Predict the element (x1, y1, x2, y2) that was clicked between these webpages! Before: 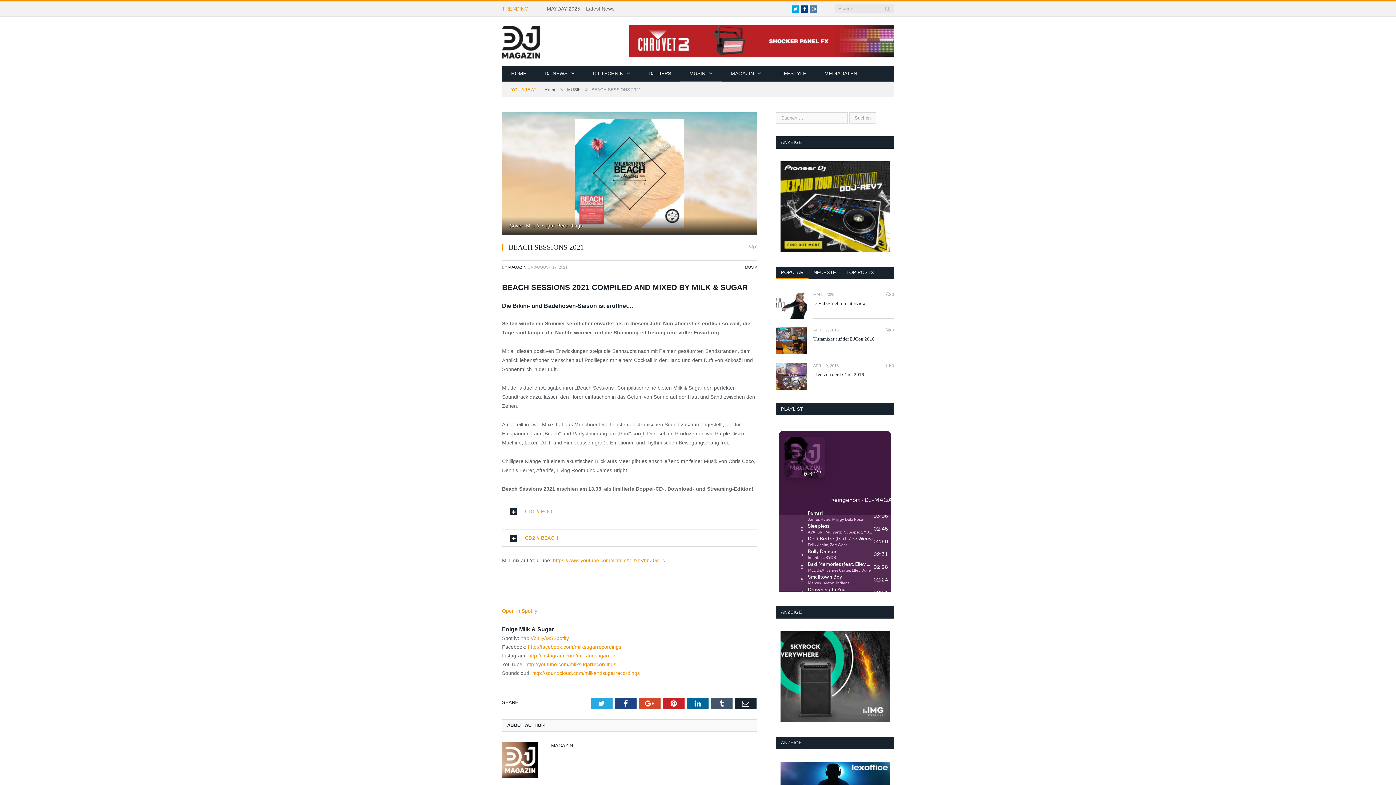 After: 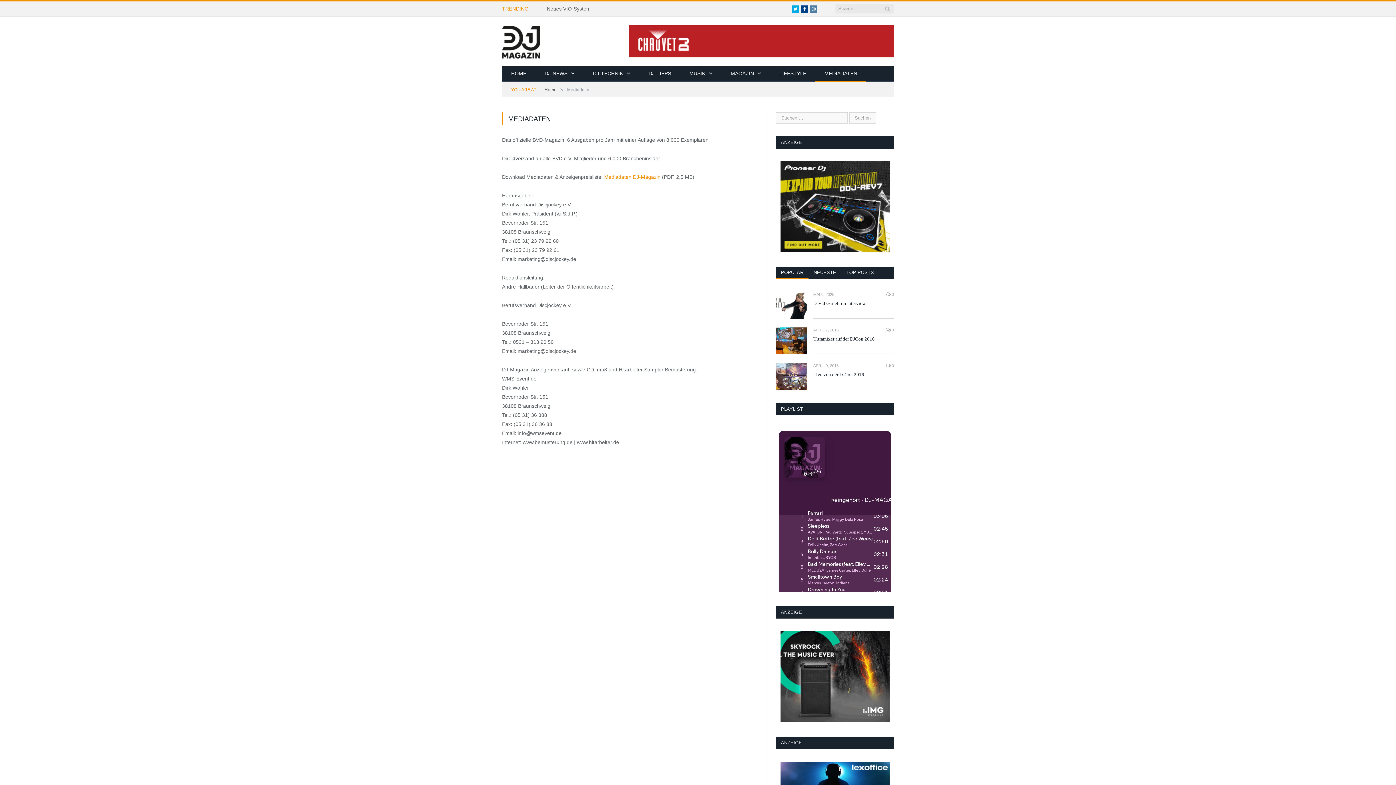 Action: label: MEDIADATEN bbox: (815, 65, 866, 82)